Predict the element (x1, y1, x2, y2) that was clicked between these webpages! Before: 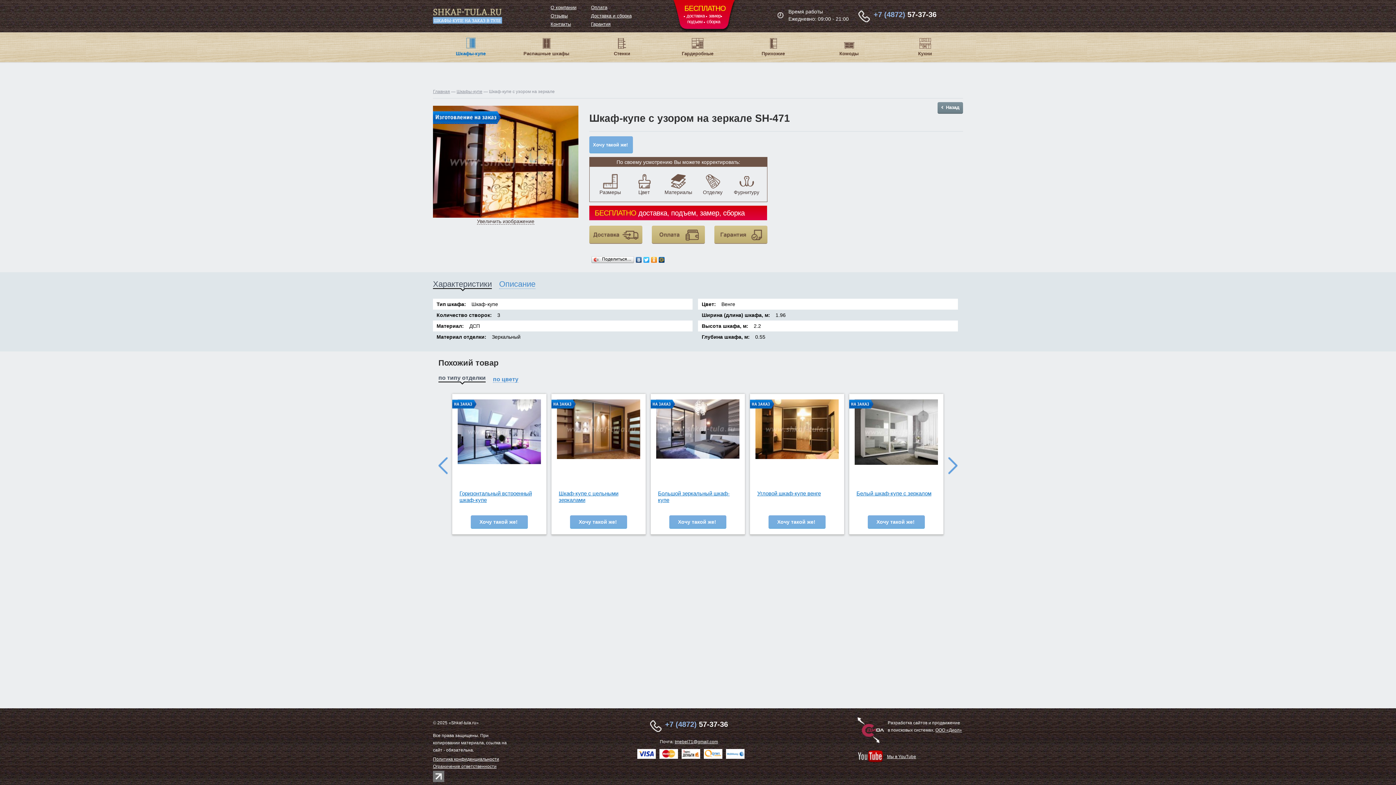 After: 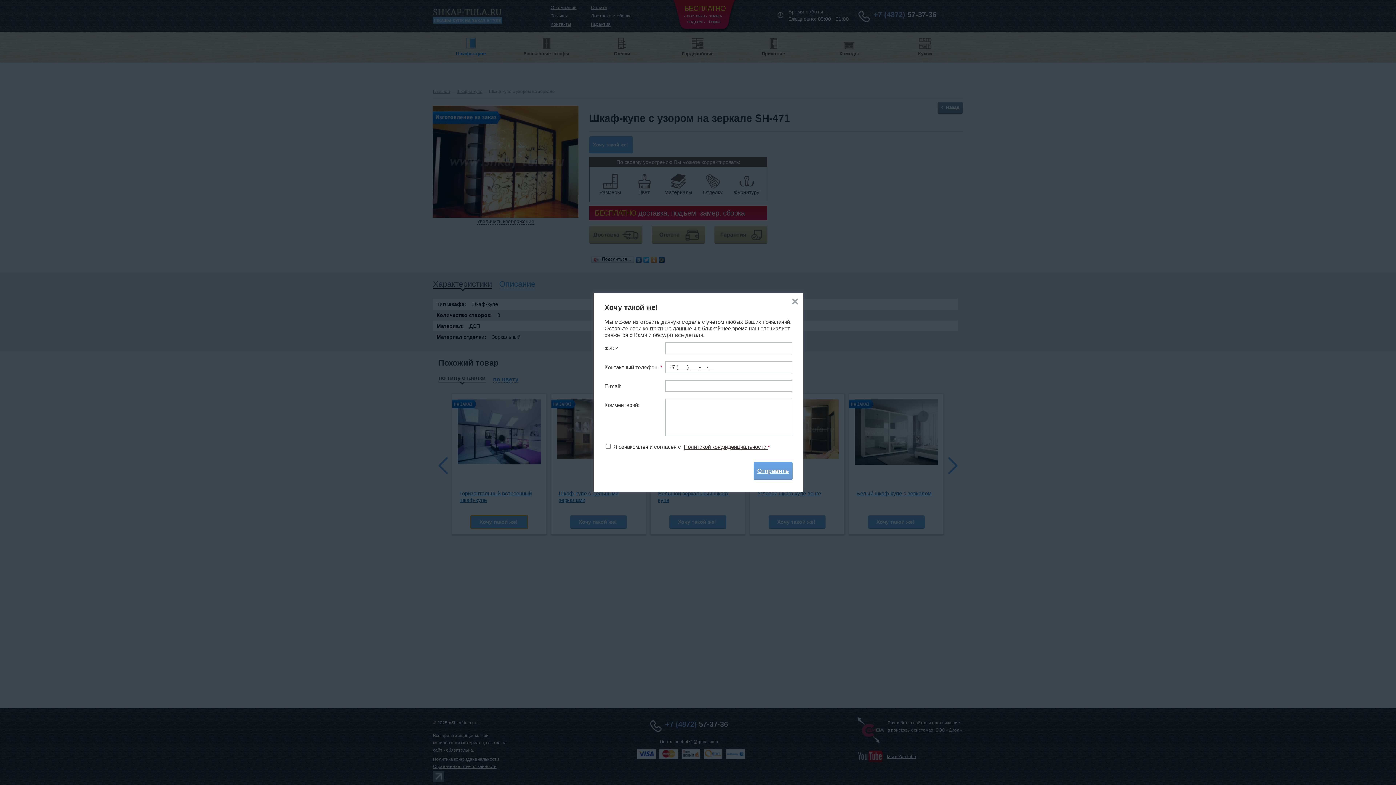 Action: label: Хочу такой же!  bbox: (470, 515, 528, 529)